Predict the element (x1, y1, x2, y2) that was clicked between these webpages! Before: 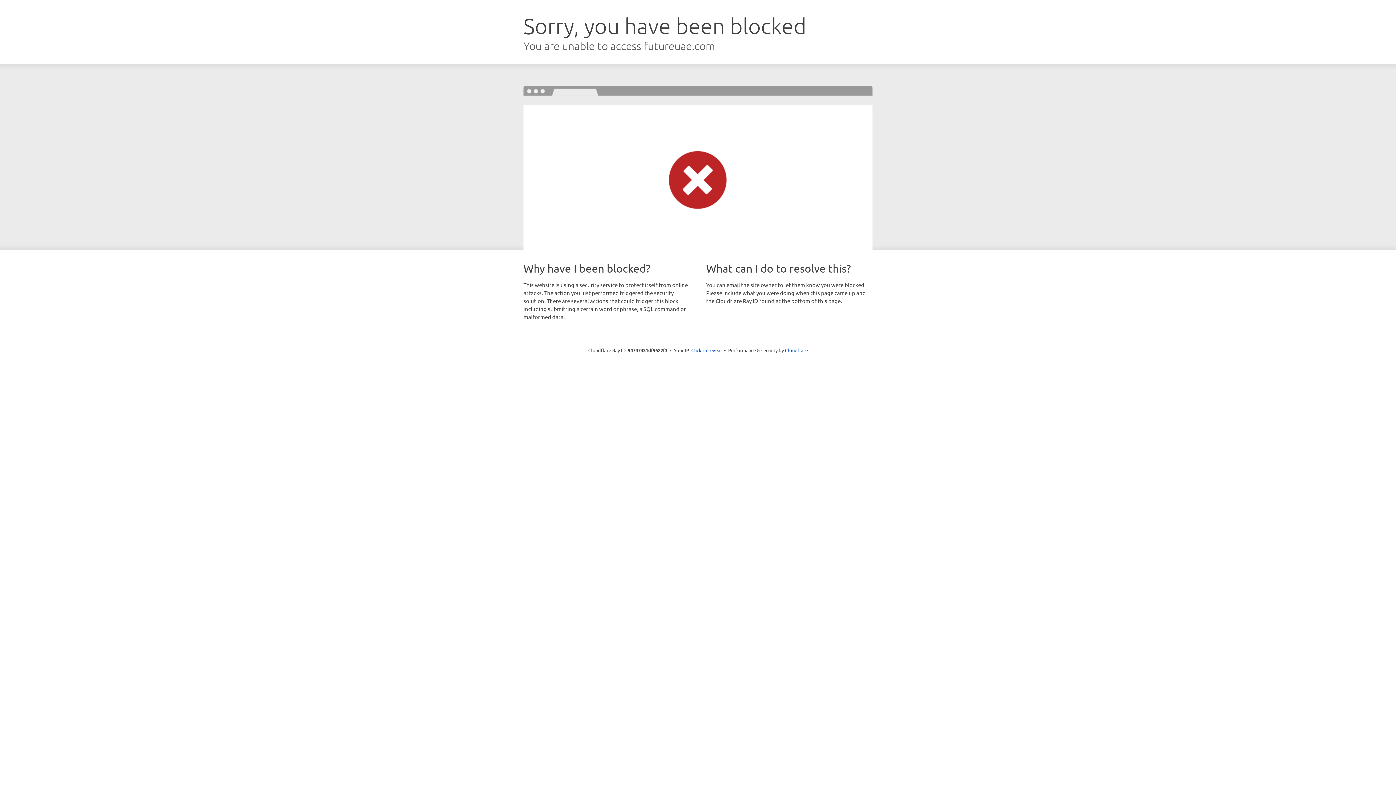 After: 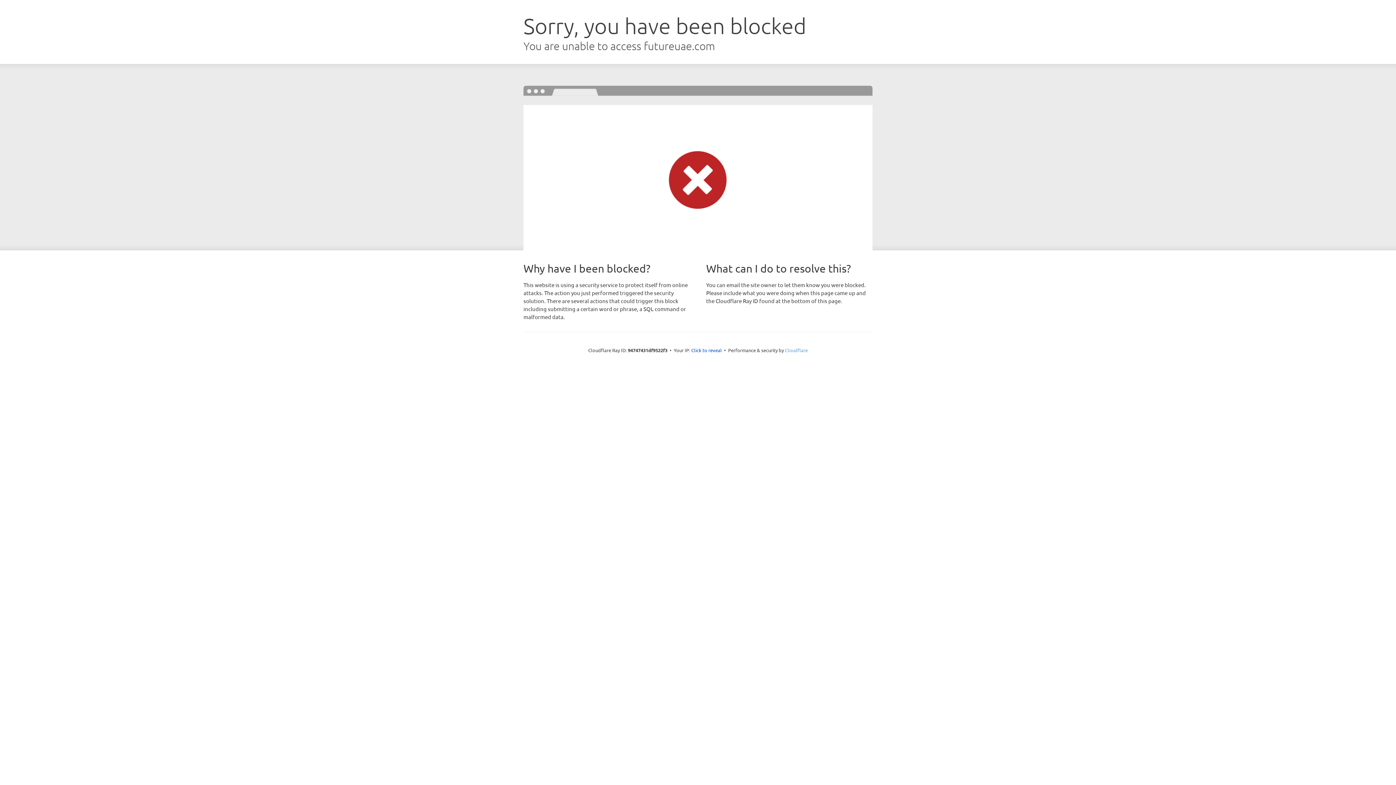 Action: label: Cloudflare bbox: (785, 347, 808, 353)